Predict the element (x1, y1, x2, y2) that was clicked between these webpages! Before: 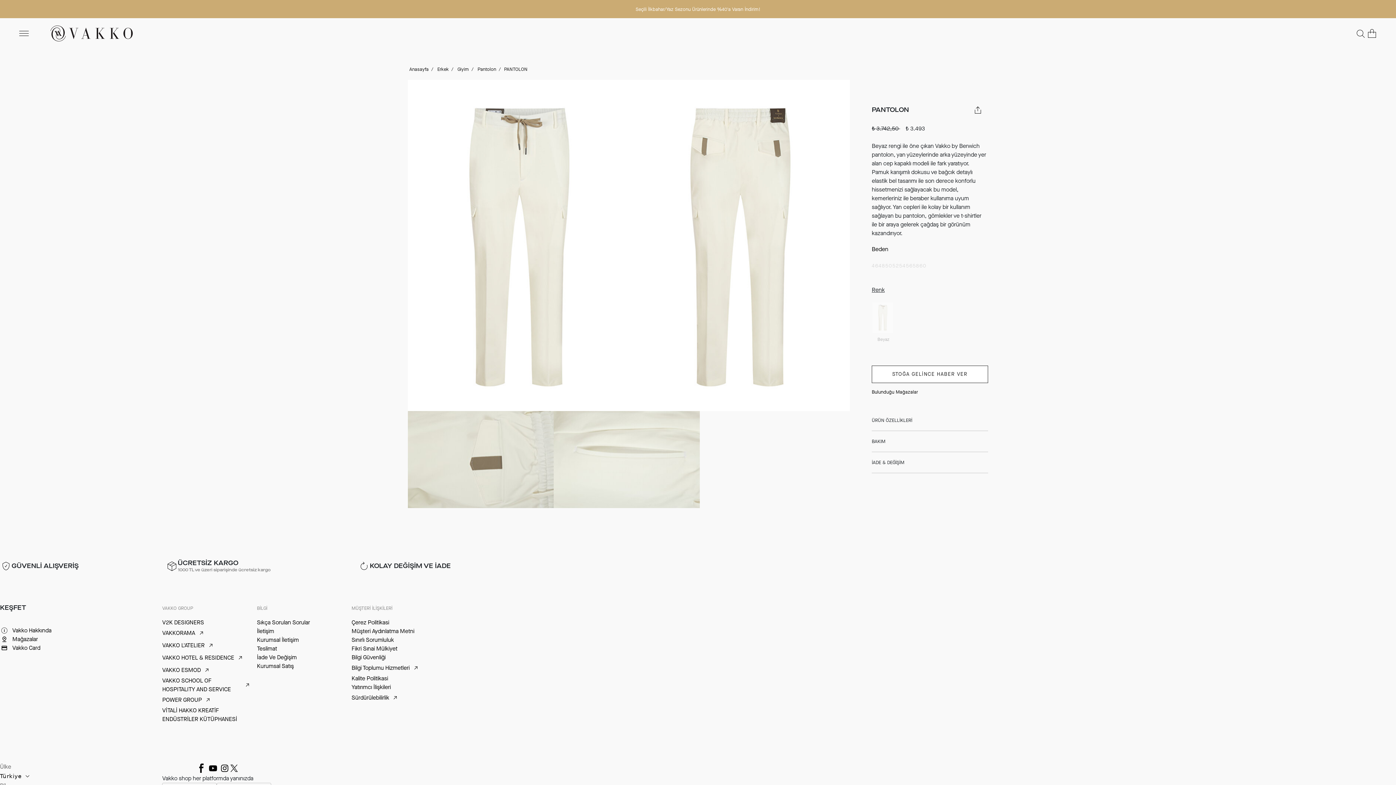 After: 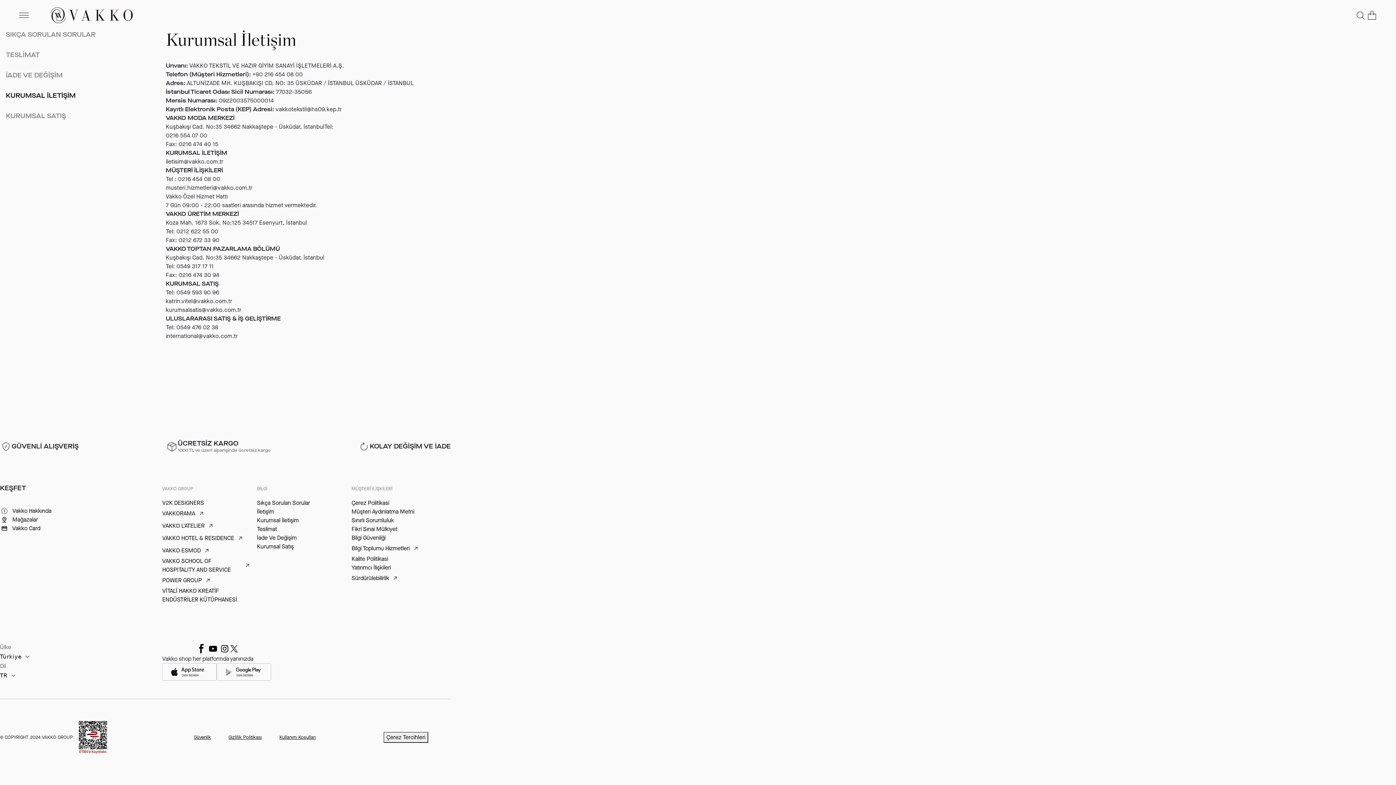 Action: bbox: (257, 636, 344, 644) label: Kurumsal İletişim